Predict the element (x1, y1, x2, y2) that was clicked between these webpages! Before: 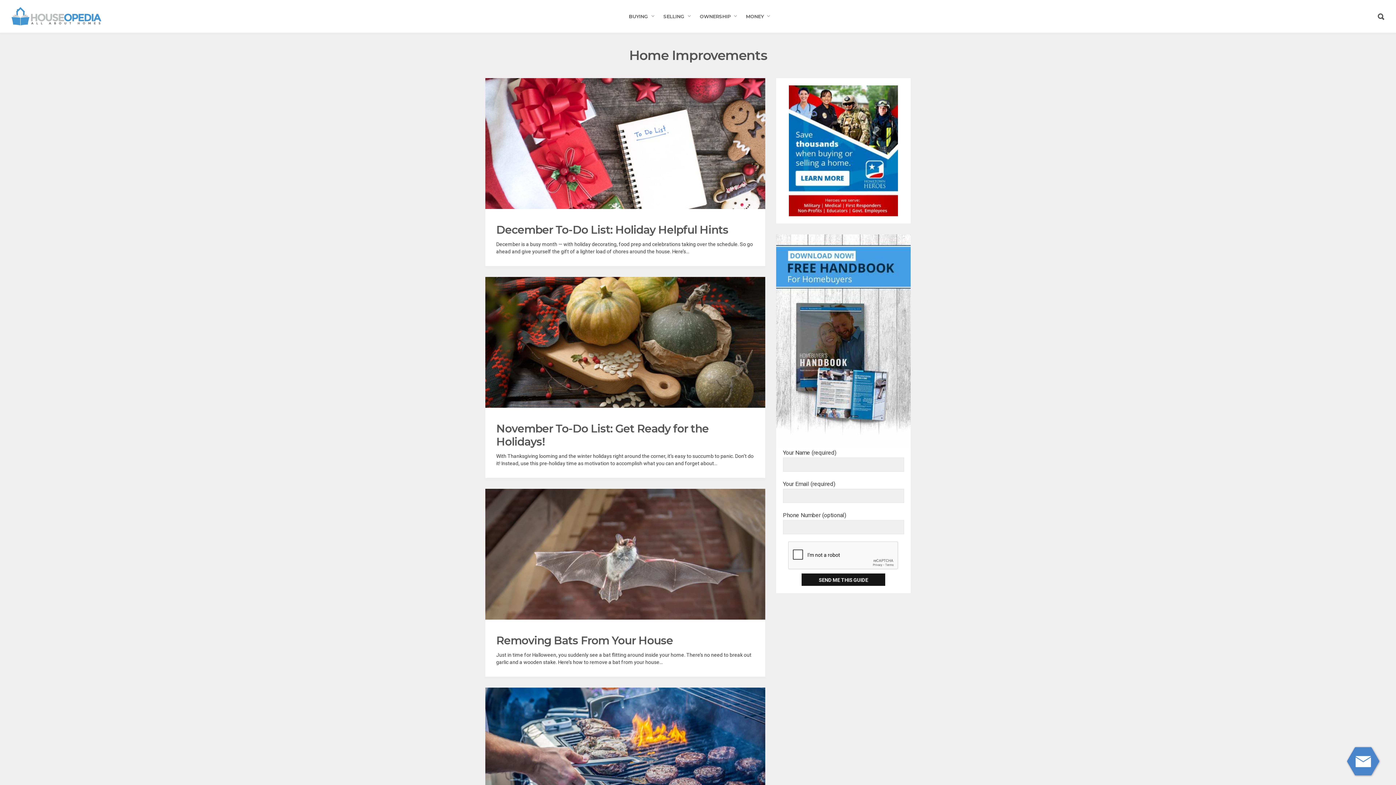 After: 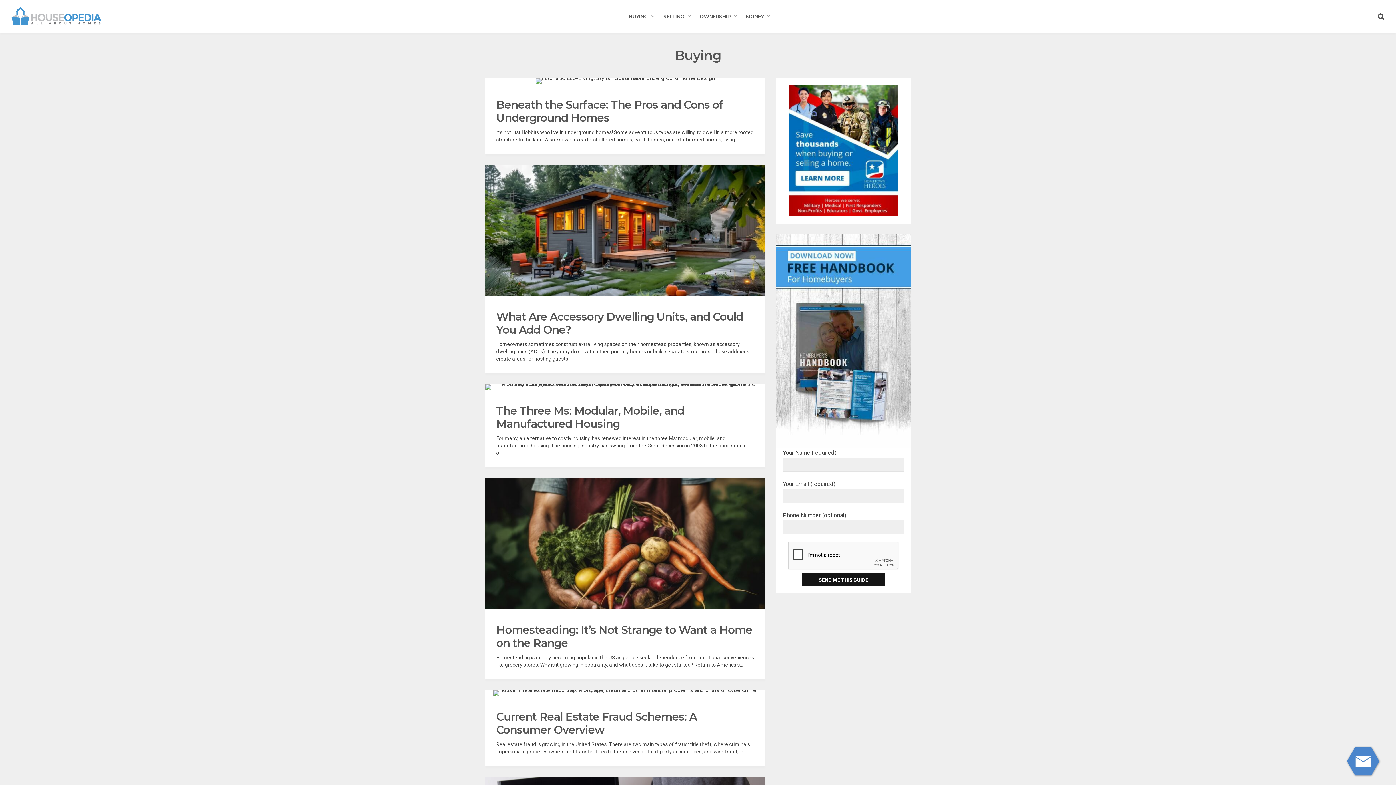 Action: label: BUYING bbox: (629, 0, 651, 32)